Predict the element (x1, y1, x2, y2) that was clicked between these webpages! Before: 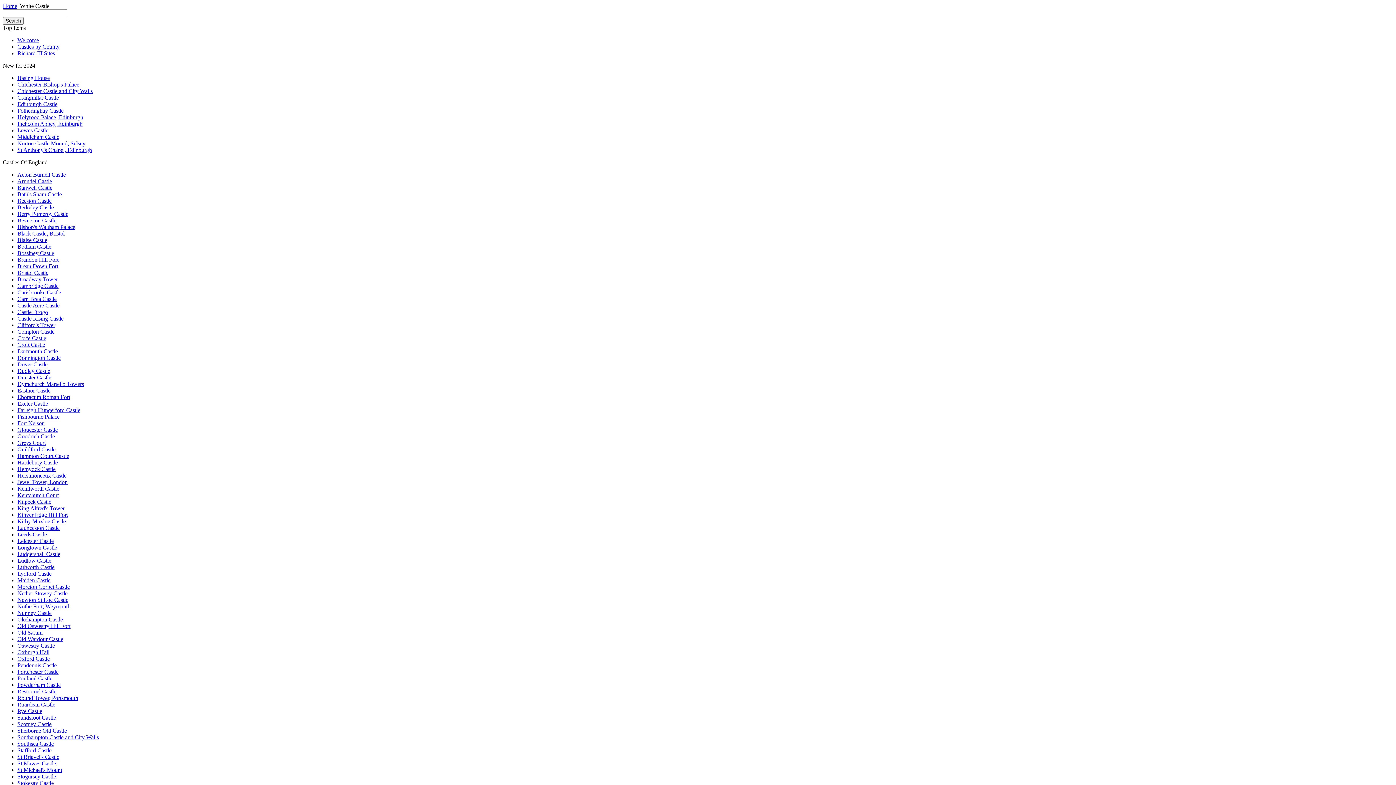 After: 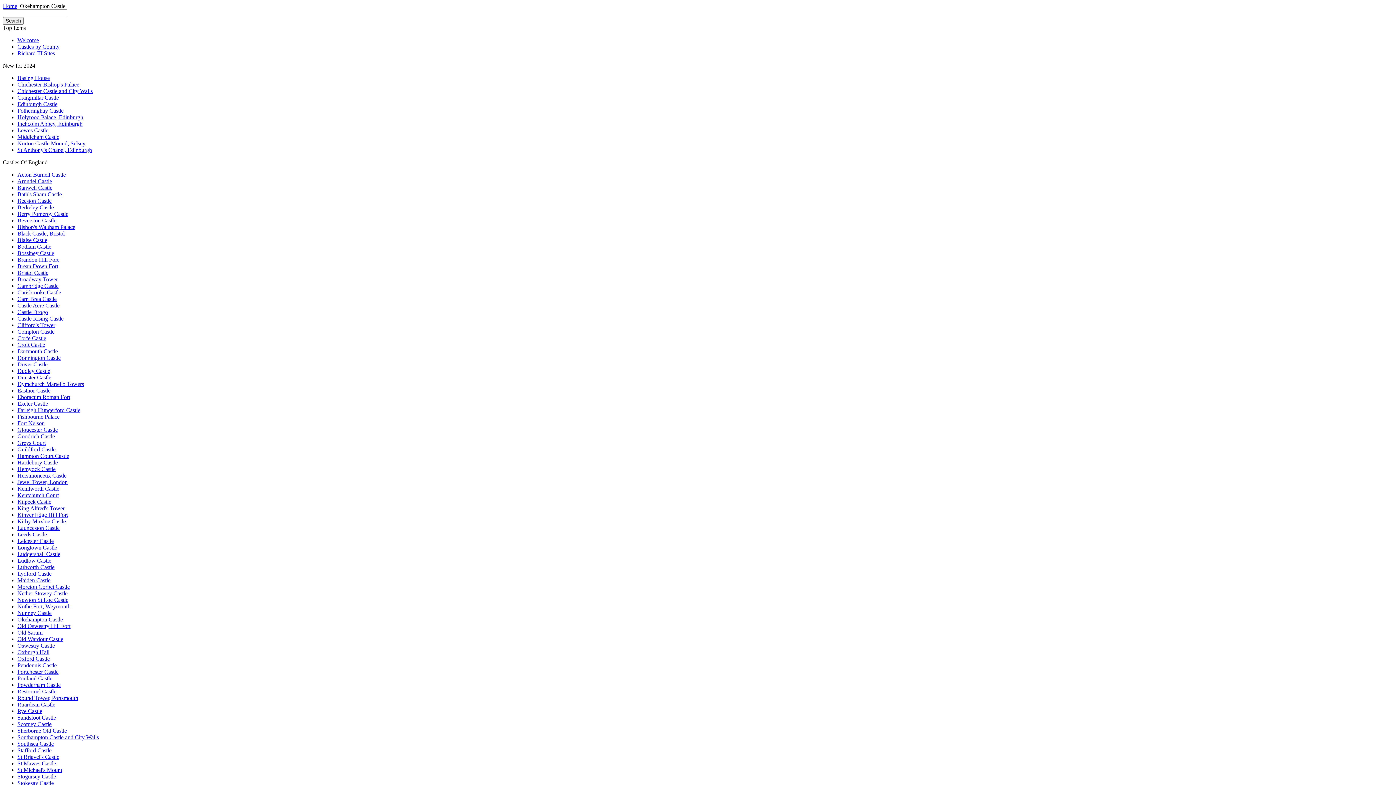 Action: label: Okehampton Castle bbox: (17, 616, 62, 622)